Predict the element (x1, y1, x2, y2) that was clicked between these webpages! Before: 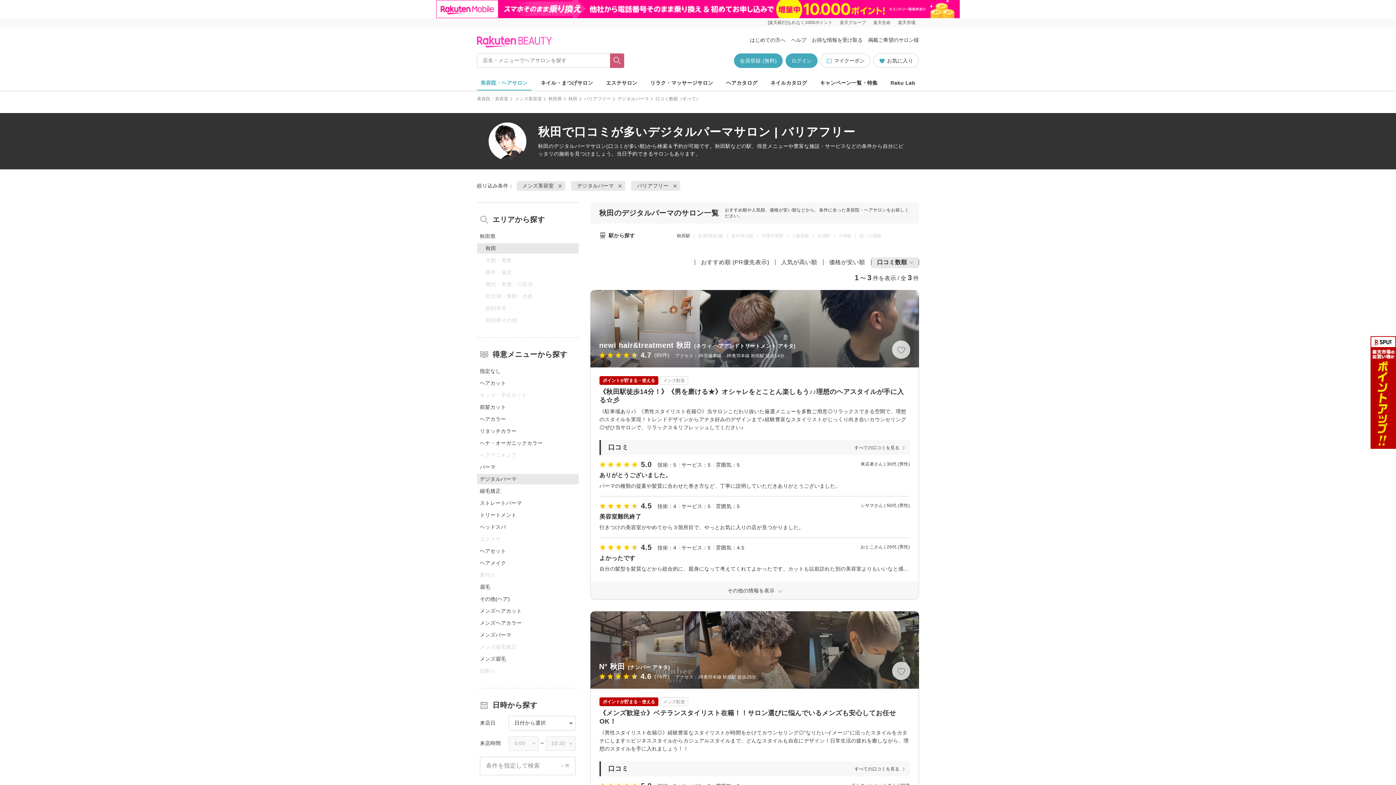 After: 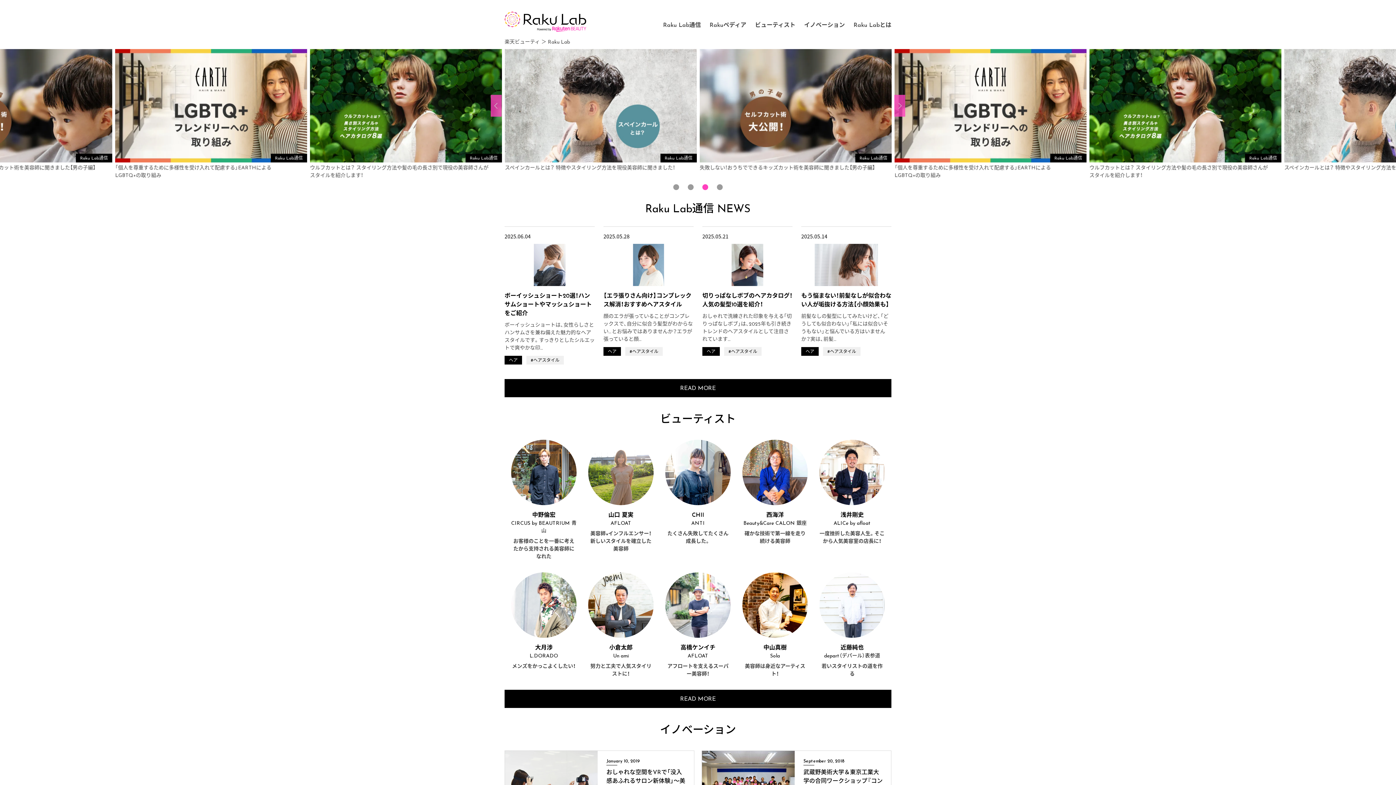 Action: label: Raku Lab bbox: (887, 75, 919, 90)